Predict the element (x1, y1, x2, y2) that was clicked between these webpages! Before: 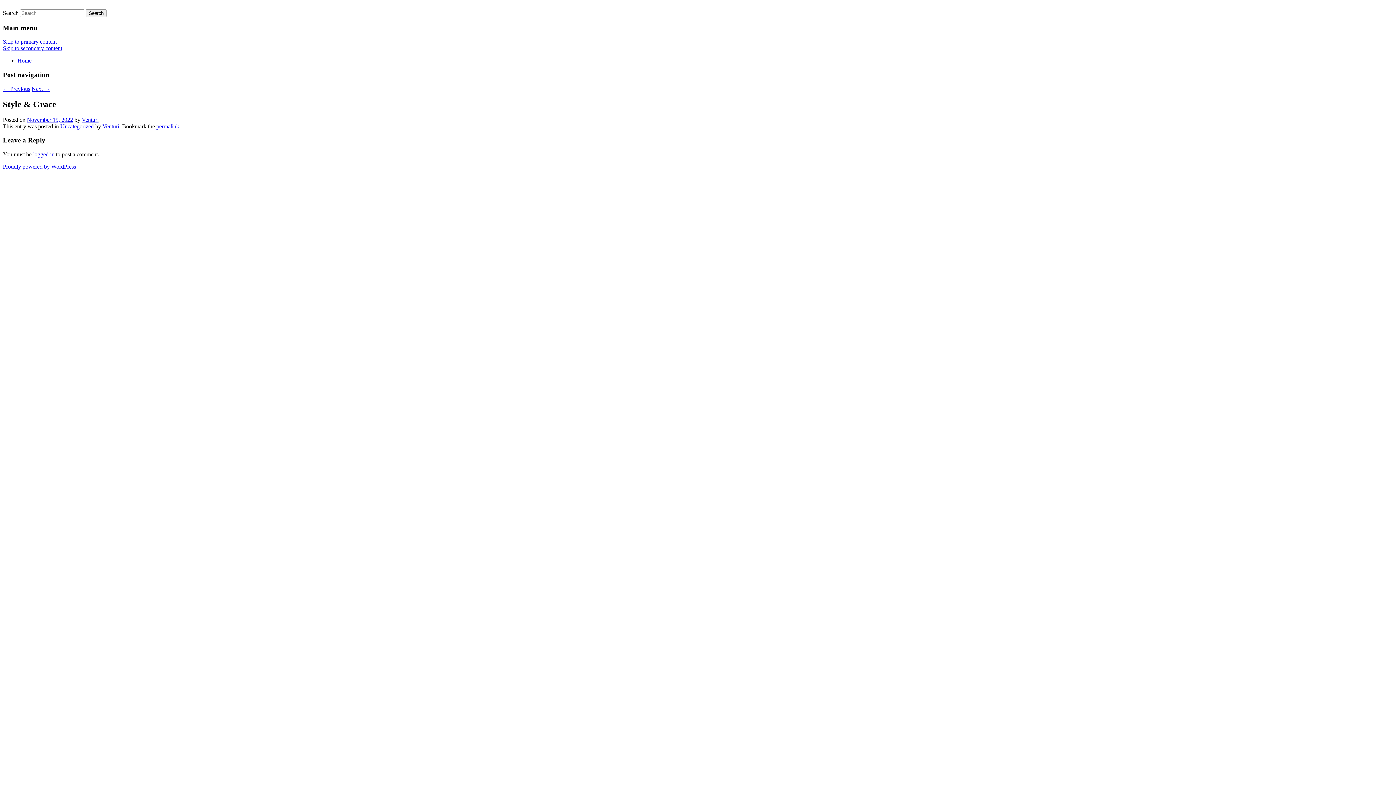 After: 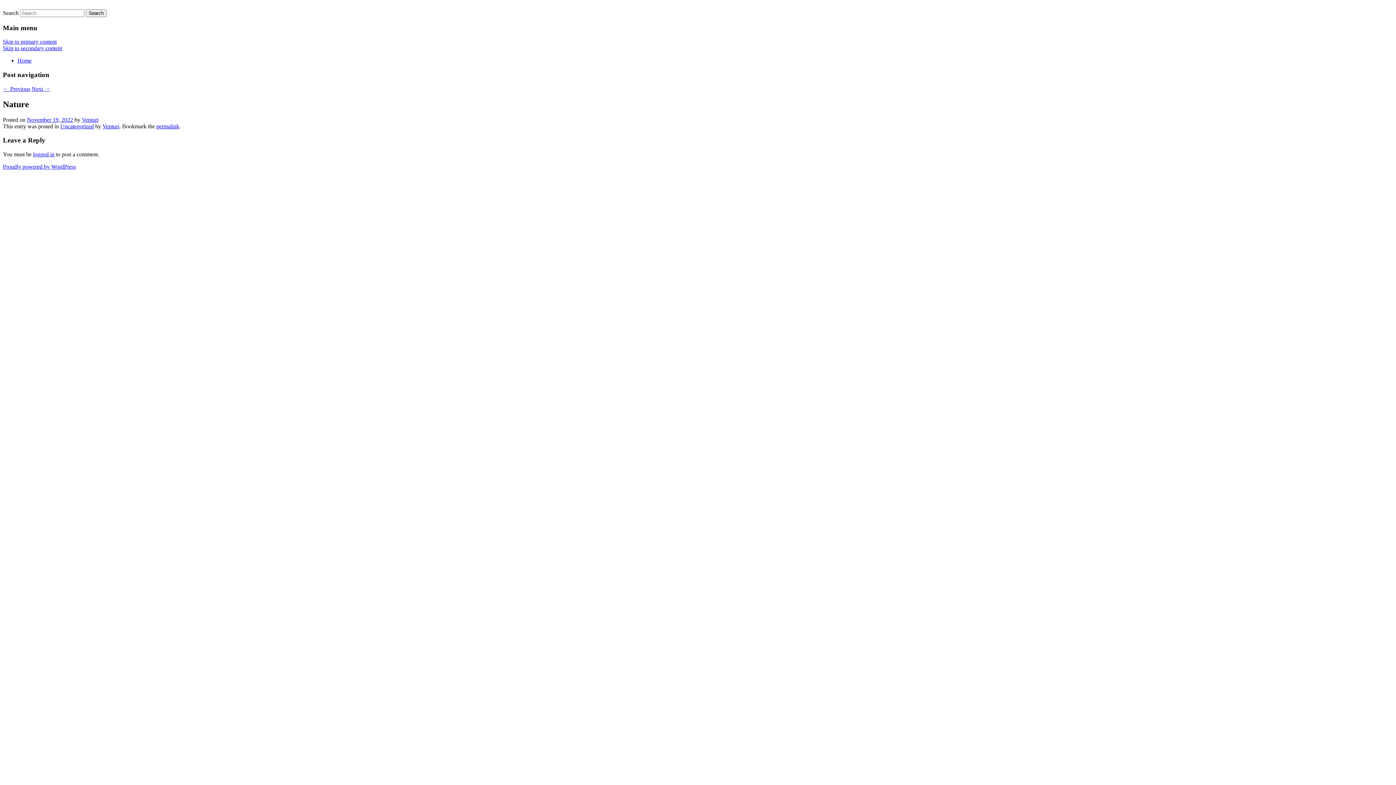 Action: bbox: (31, 85, 50, 91) label: Next →